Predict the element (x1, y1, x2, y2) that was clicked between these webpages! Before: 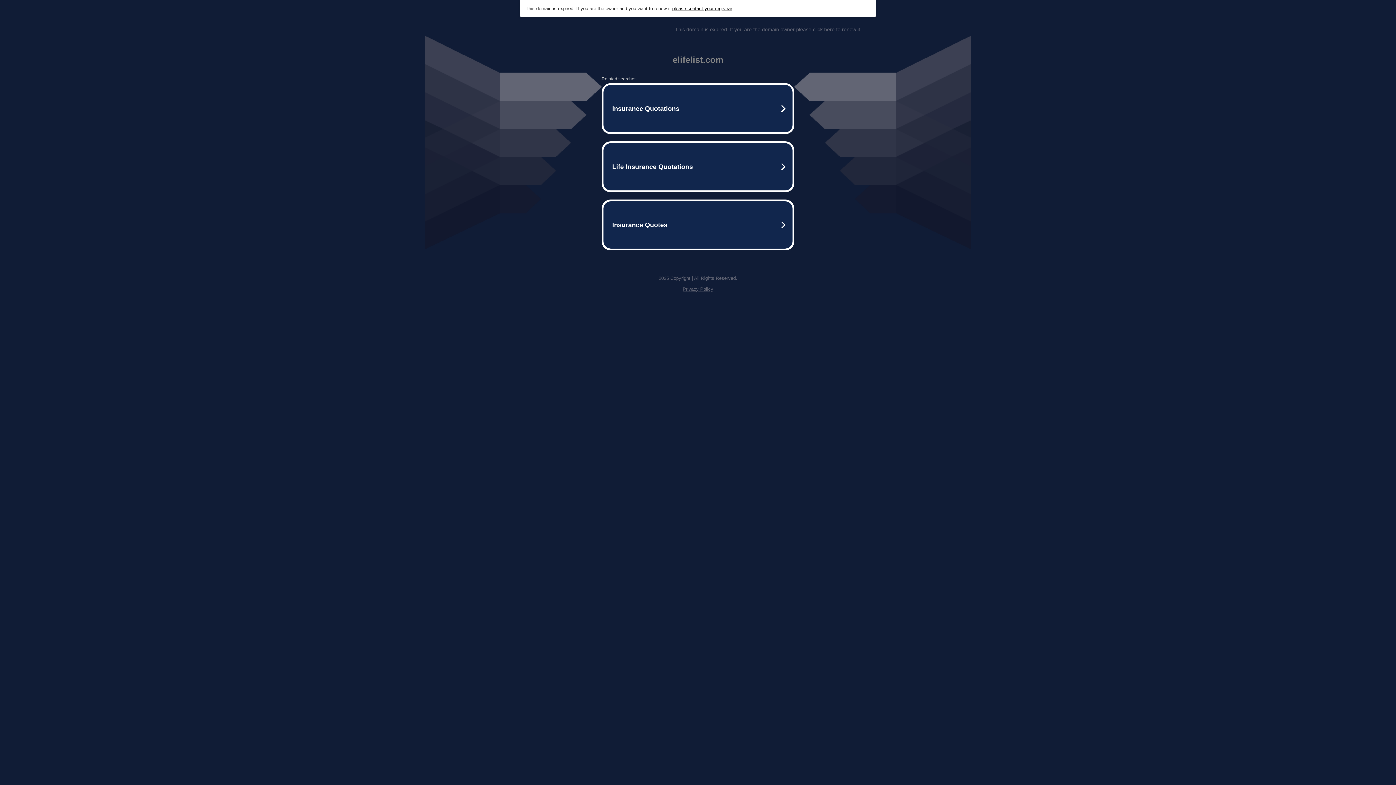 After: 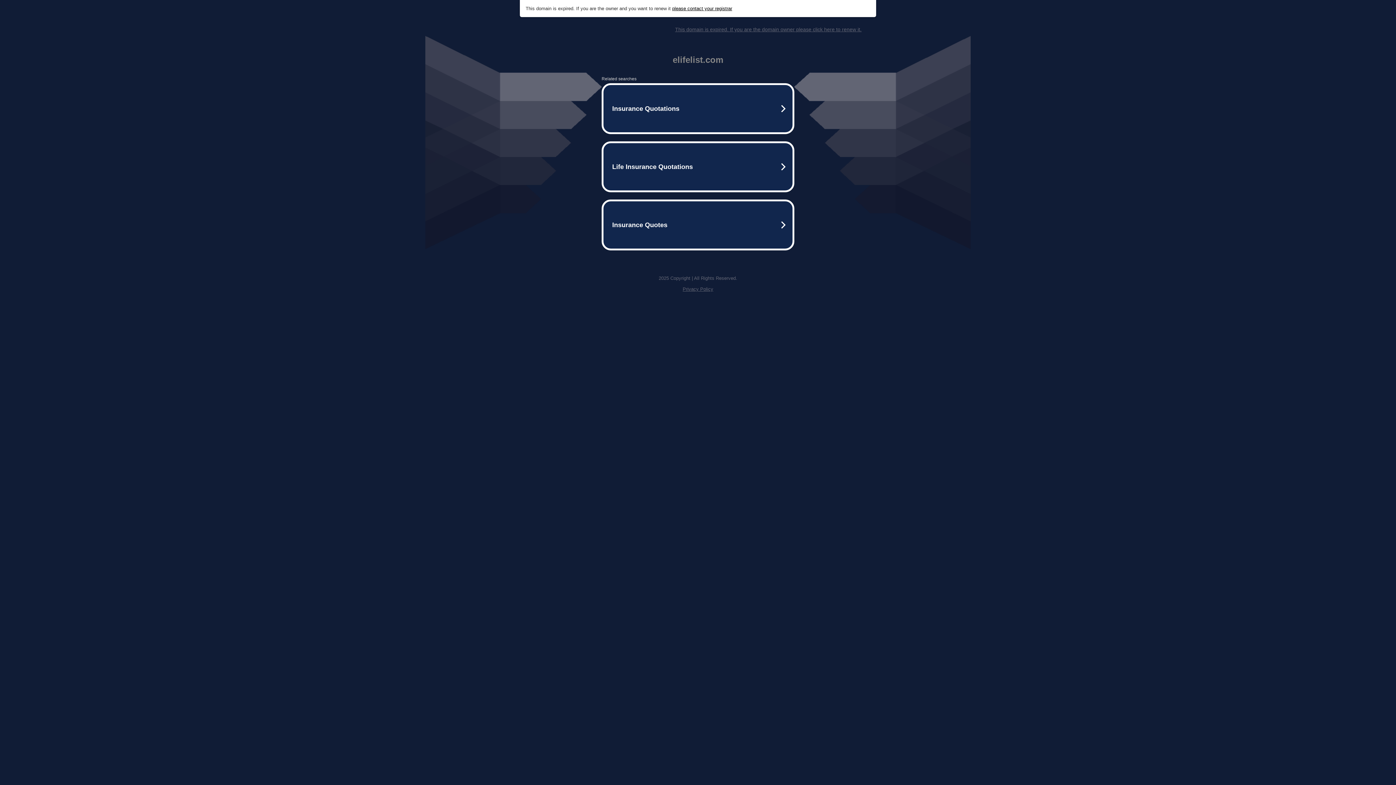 Action: label: This domain is expired. If you are the domain owner please click here to renew it. bbox: (675, 26, 861, 32)